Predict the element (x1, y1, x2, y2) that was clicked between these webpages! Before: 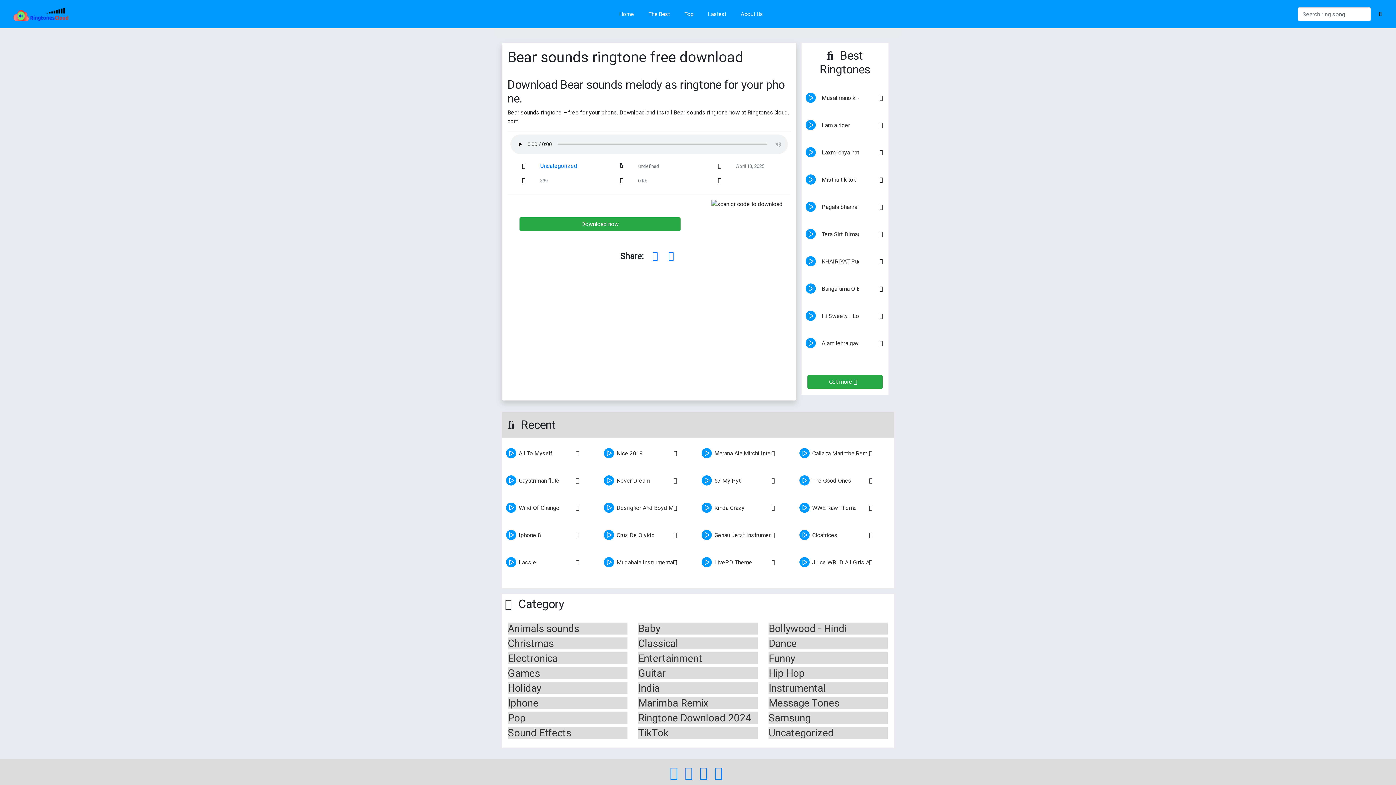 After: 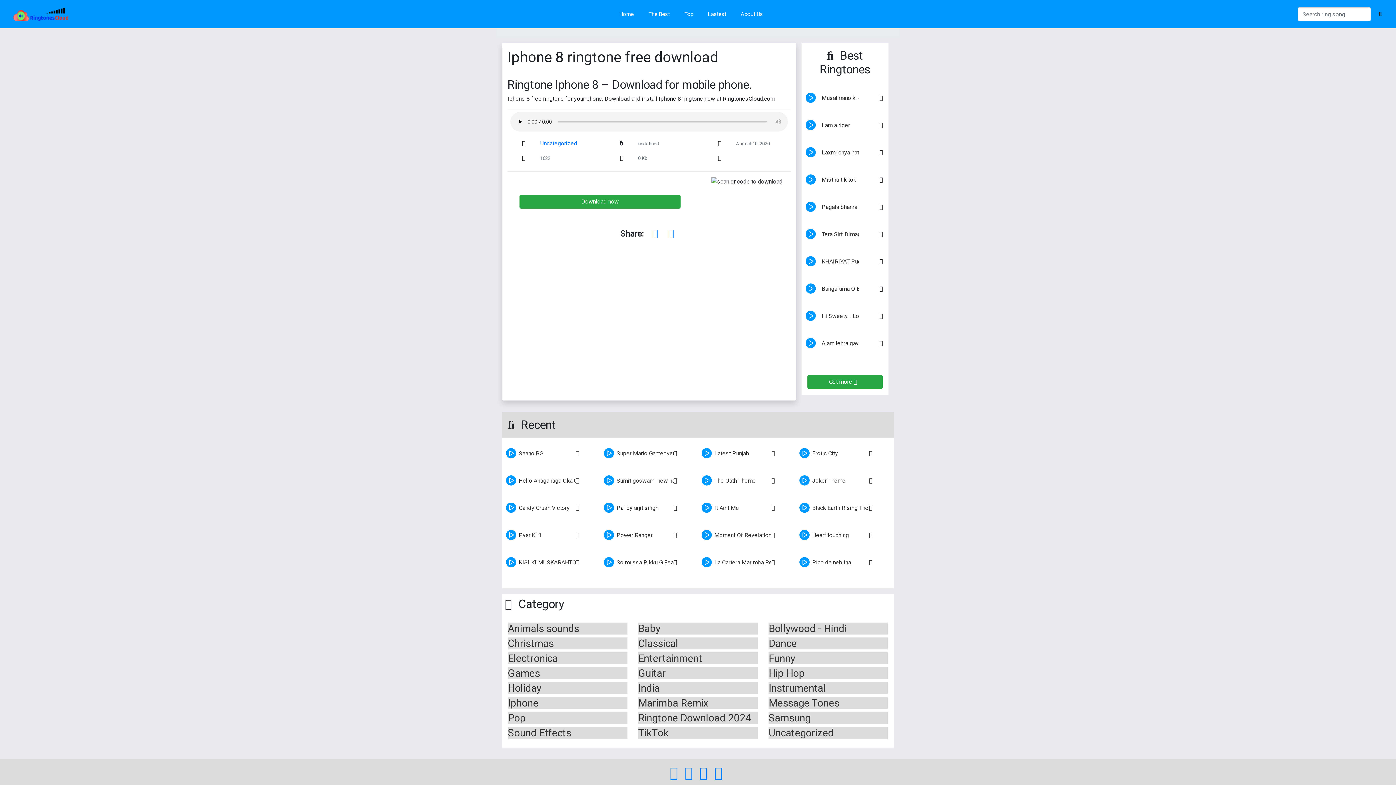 Action: bbox: (518, 532, 541, 538) label: Iphone 8